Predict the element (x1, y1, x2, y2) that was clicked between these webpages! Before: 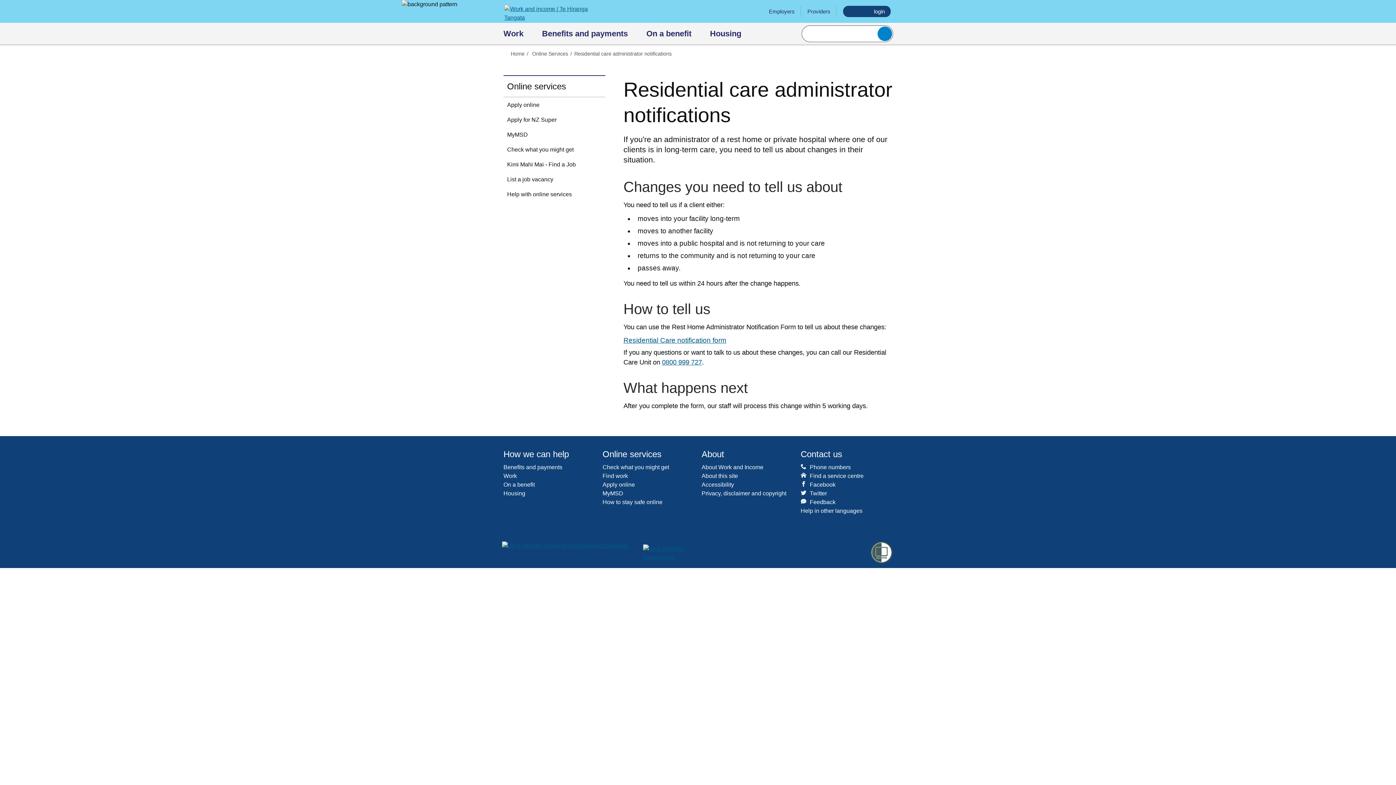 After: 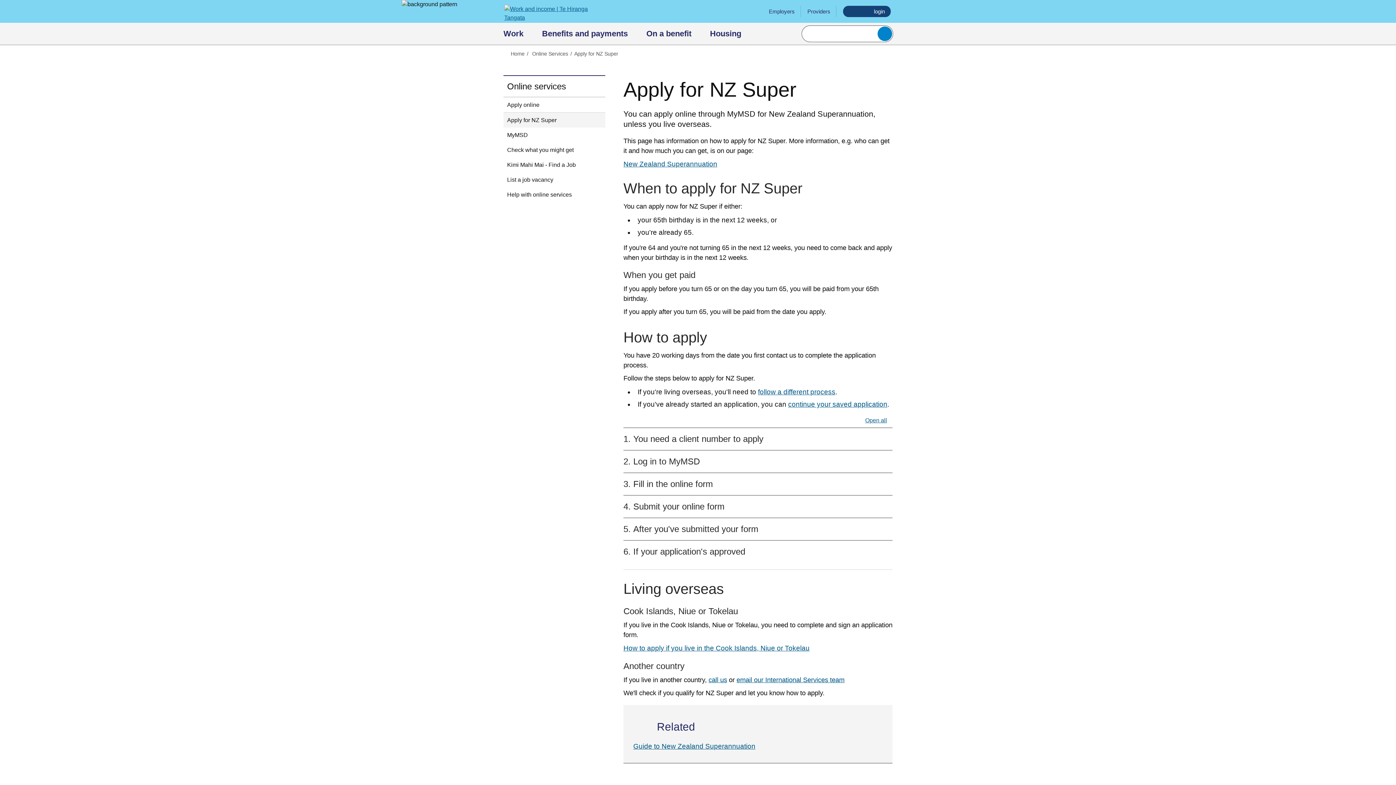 Action: label: Apply for NZ Super bbox: (503, 112, 605, 127)